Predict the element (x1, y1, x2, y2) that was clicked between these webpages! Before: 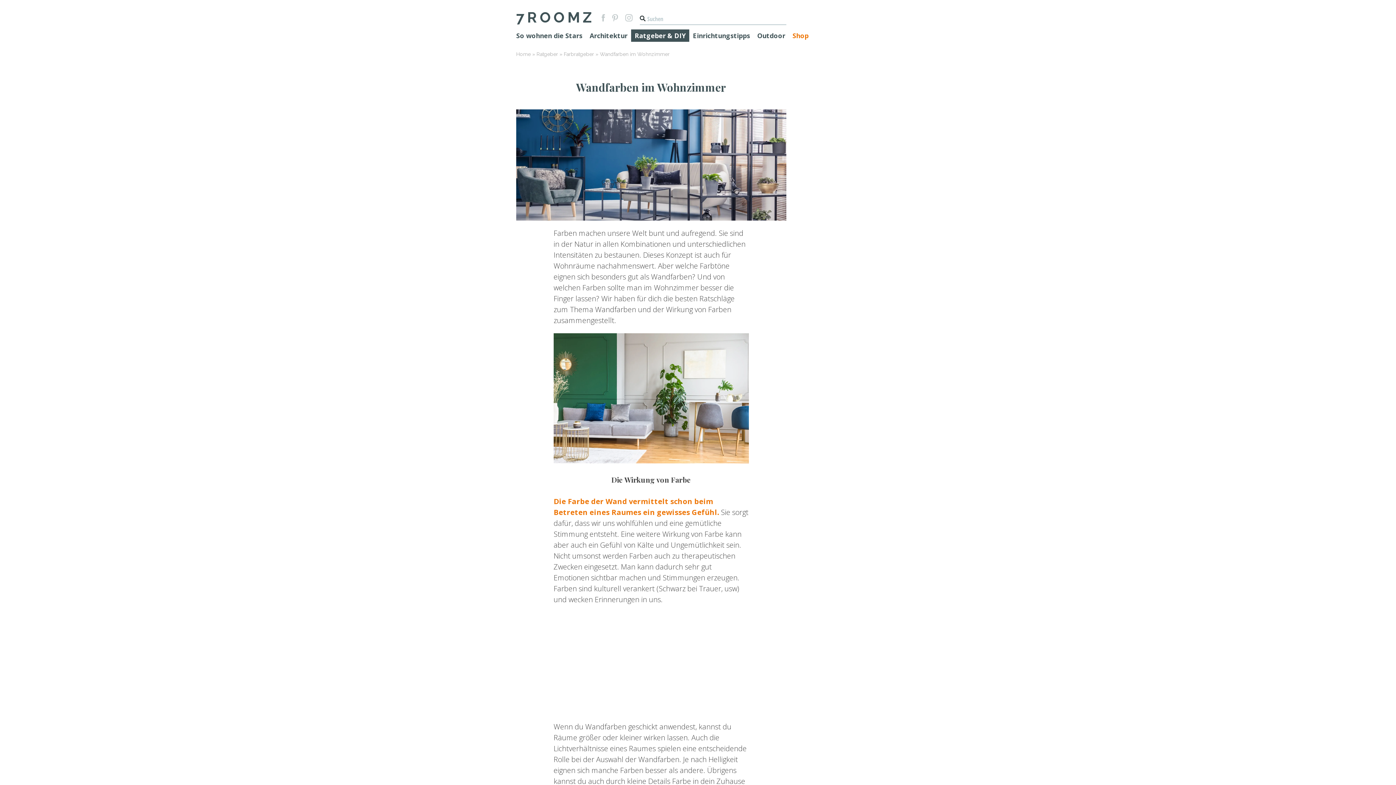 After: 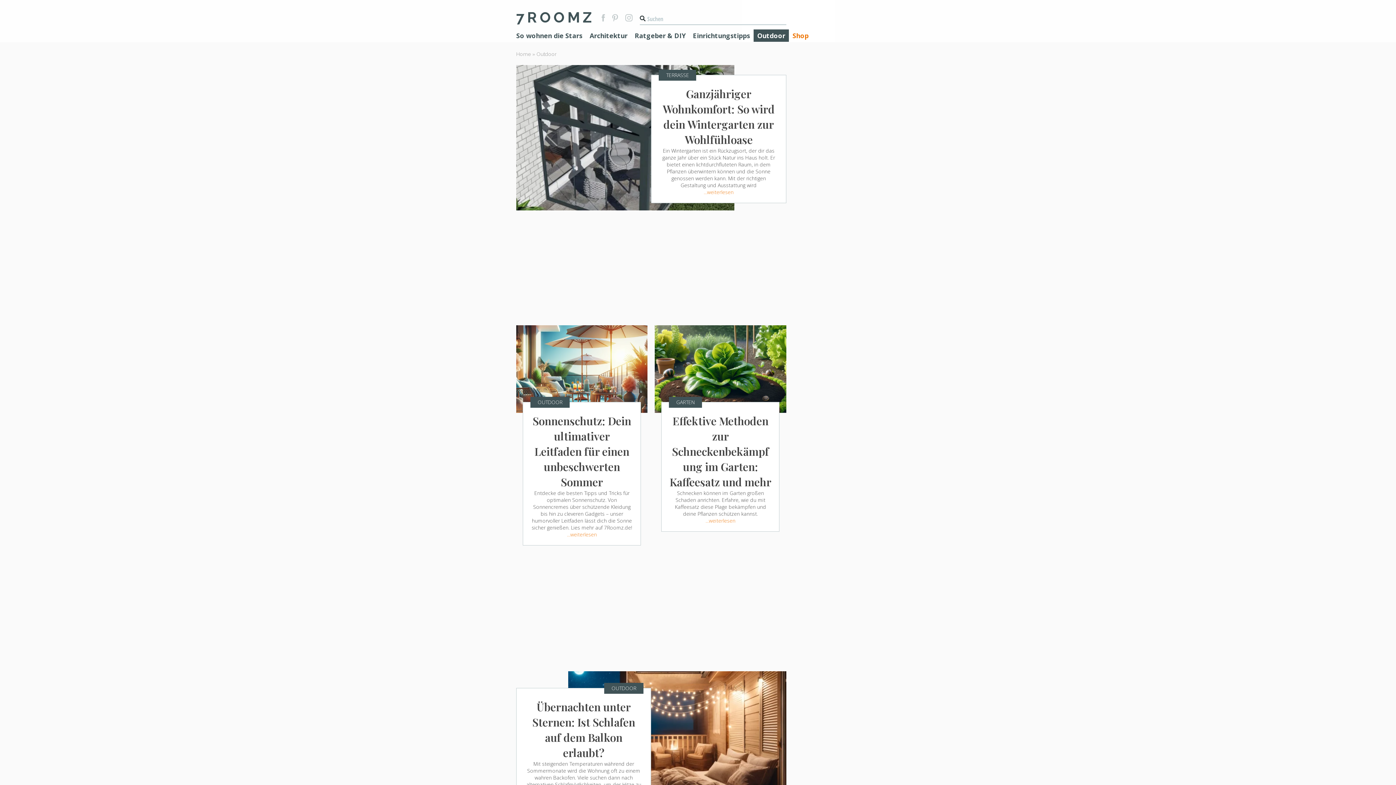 Action: bbox: (757, 29, 785, 40) label: Outdoor